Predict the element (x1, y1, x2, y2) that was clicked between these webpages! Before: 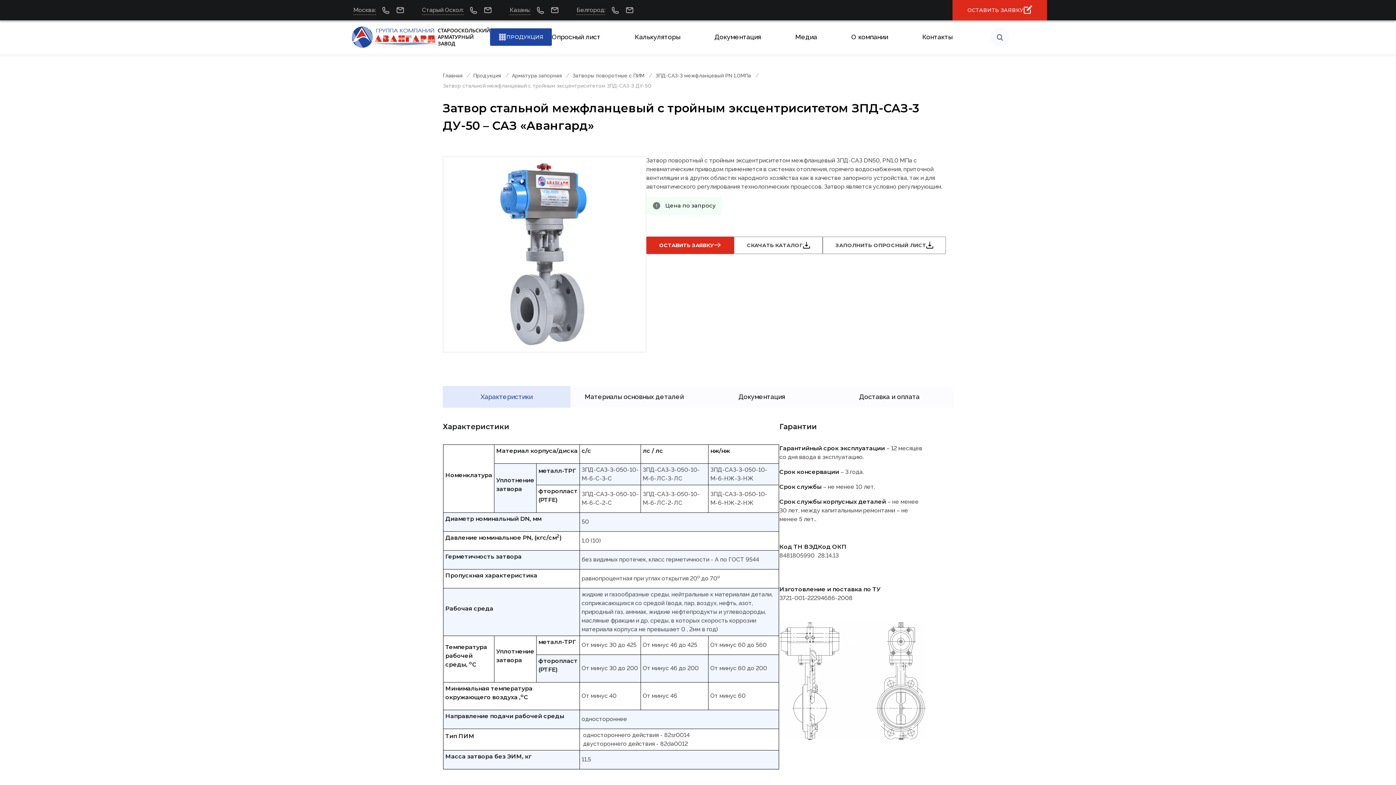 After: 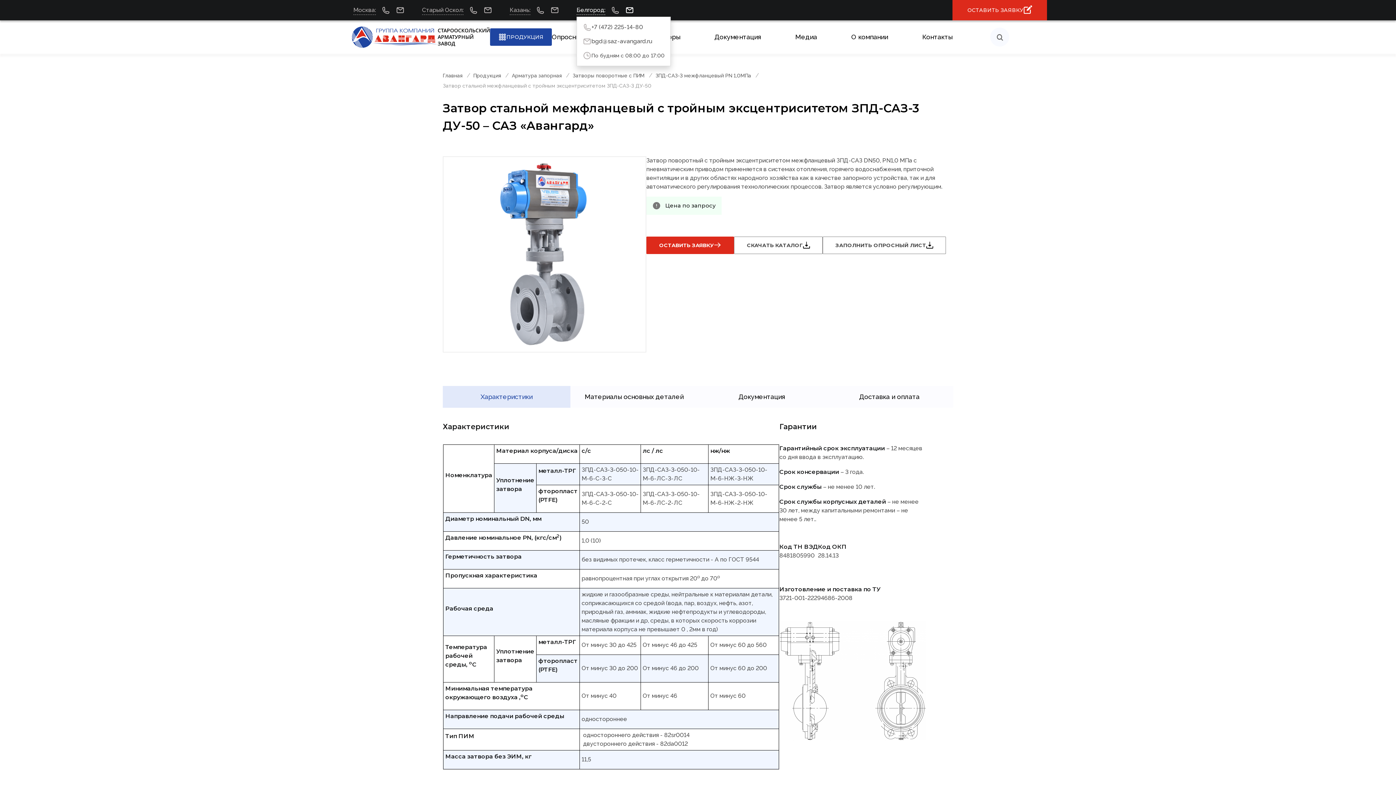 Action: bbox: (625, 5, 634, 14)